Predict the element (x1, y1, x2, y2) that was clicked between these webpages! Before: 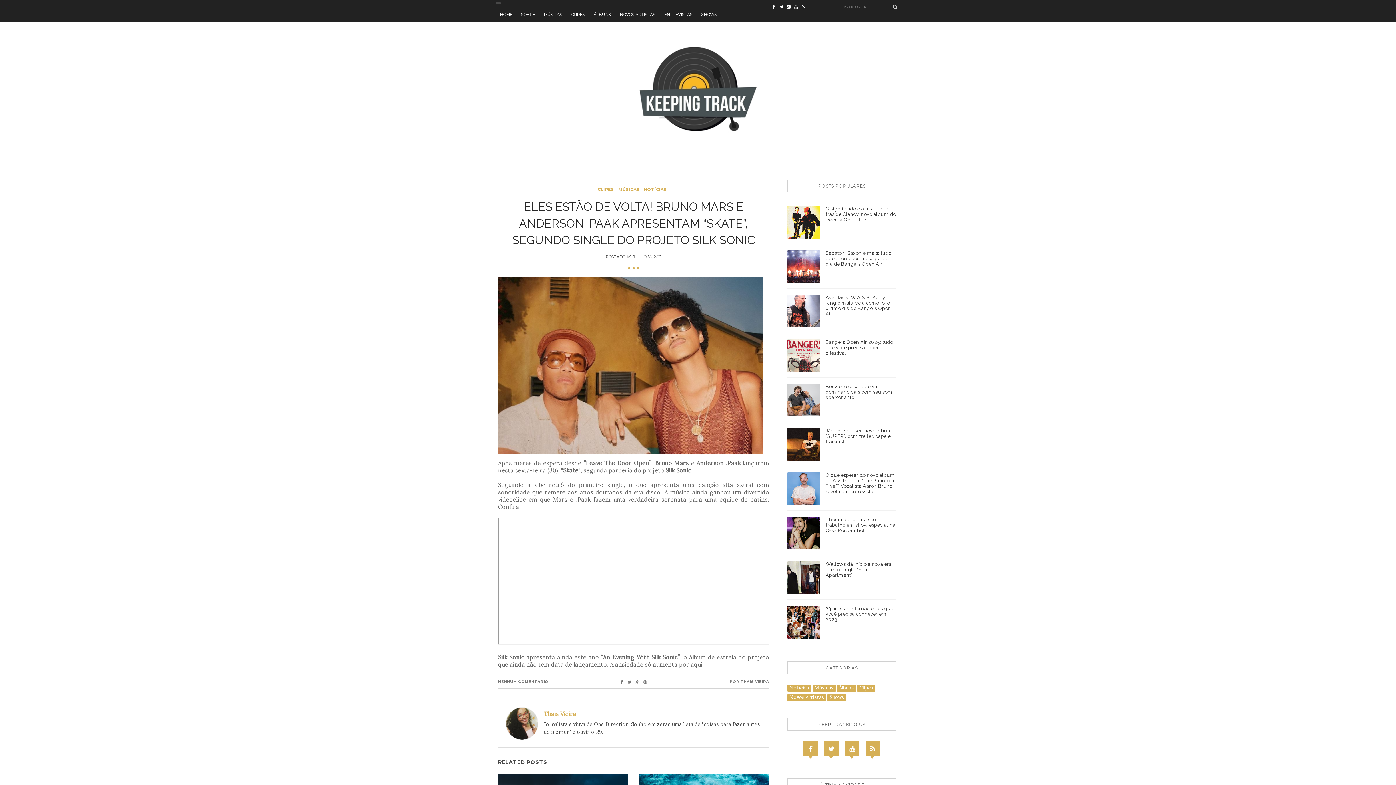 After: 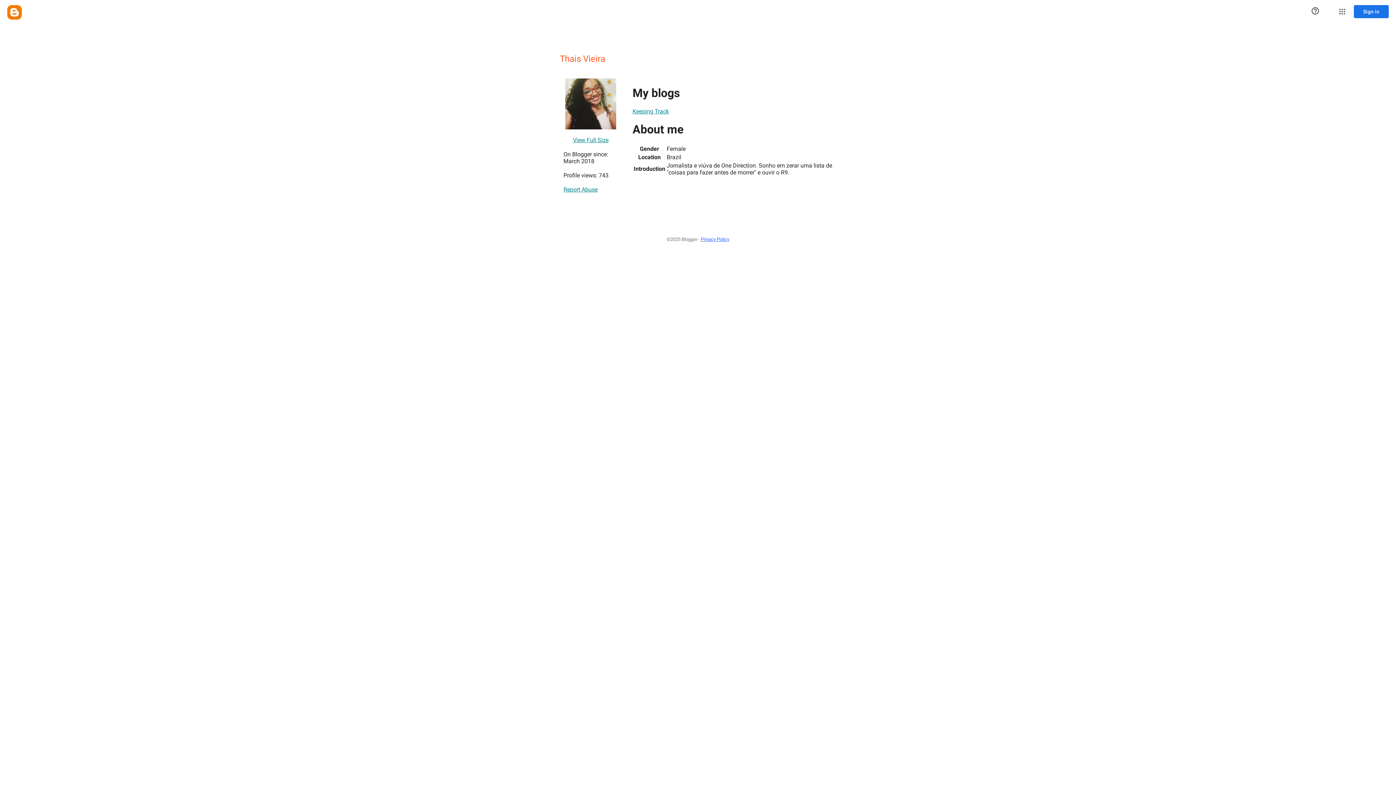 Action: bbox: (544, 710, 576, 717) label: Thais Vieira